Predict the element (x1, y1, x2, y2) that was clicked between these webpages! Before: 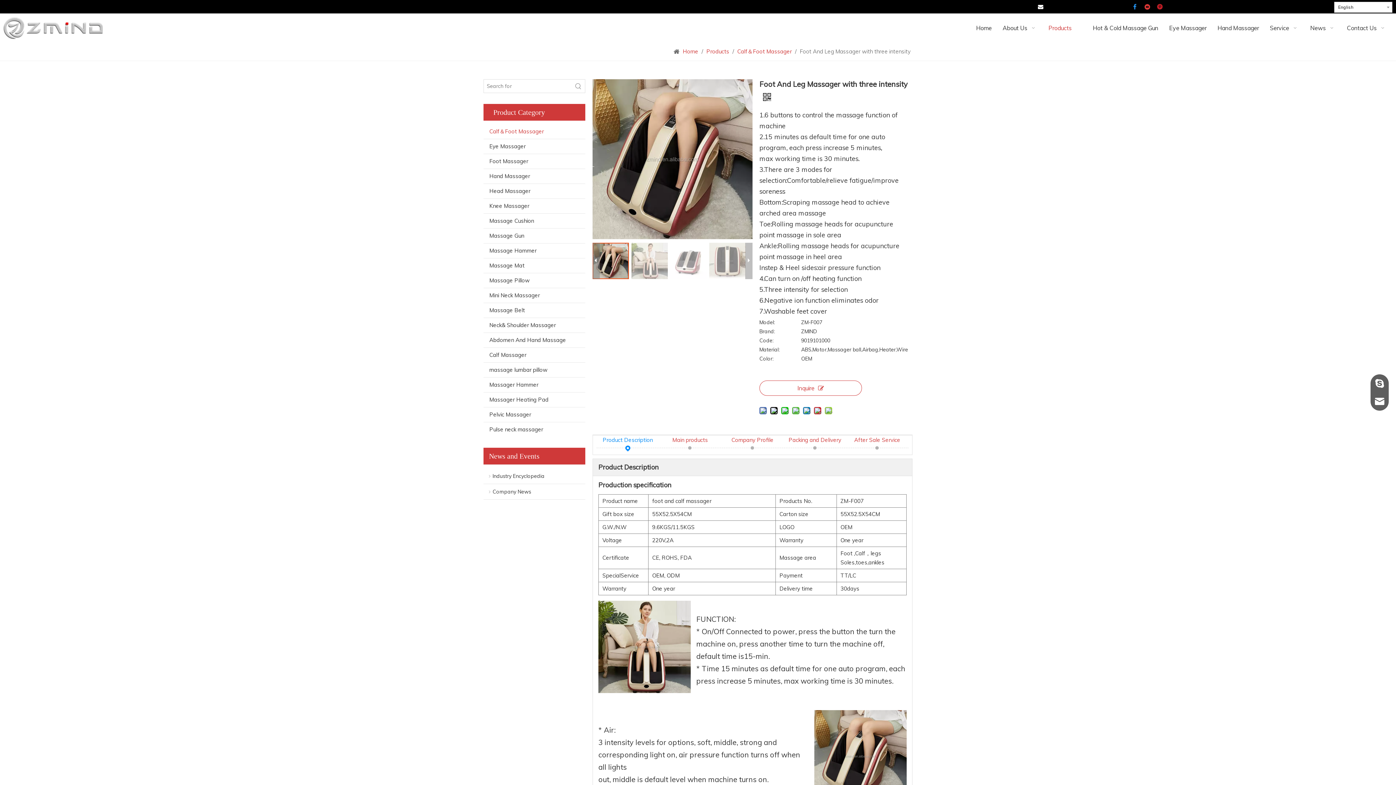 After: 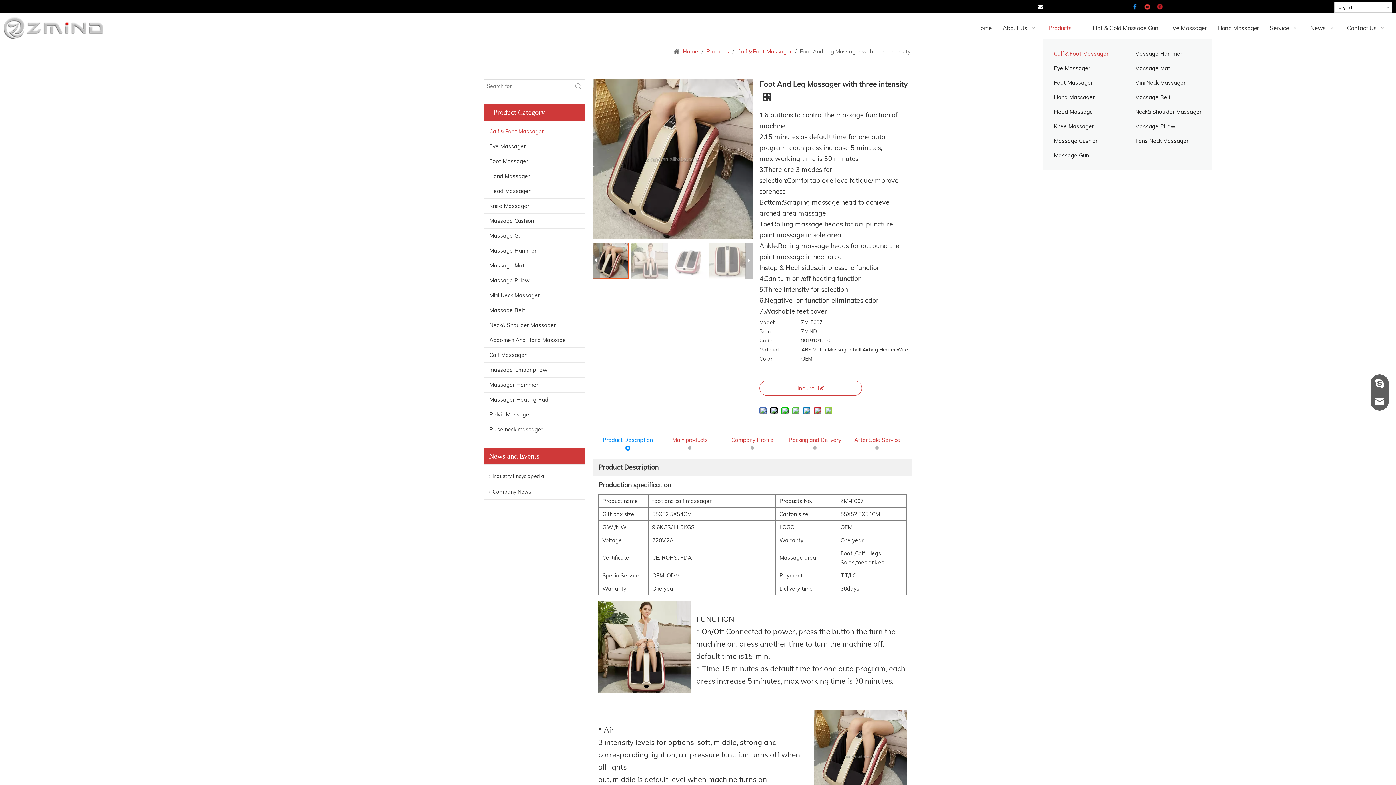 Action: bbox: (1043, 17, 1087, 38) label: Products  